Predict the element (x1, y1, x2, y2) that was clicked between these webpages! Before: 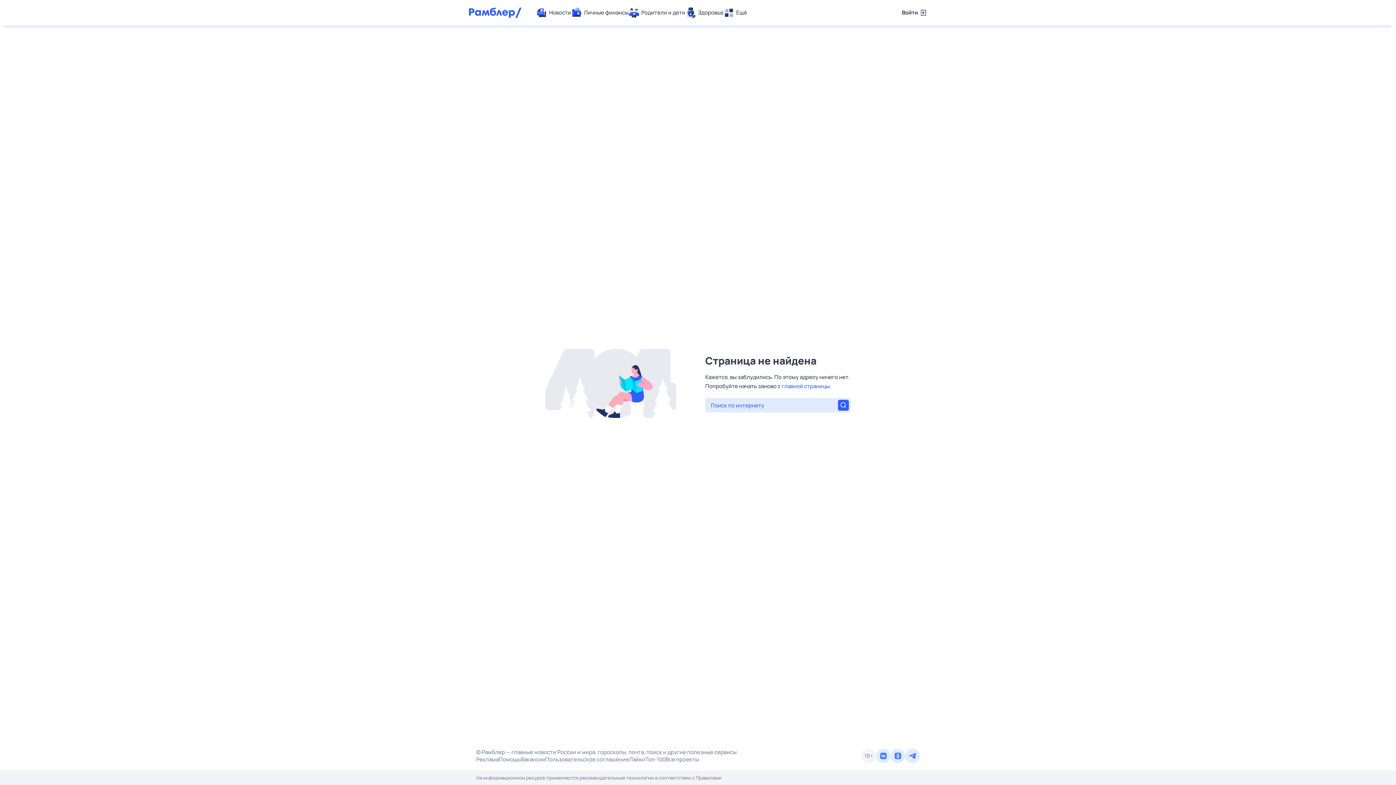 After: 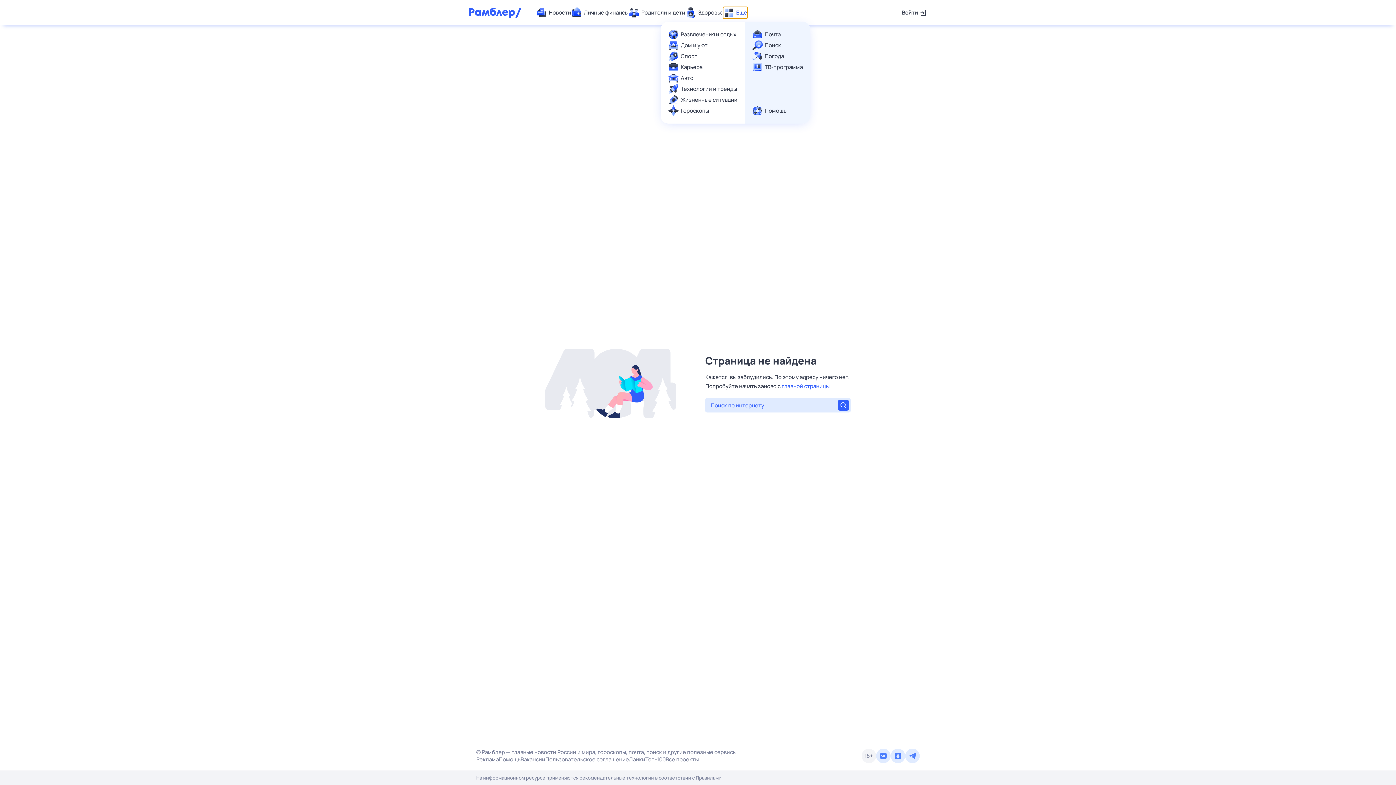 Action: bbox: (723, 7, 747, 18) label: Ещё